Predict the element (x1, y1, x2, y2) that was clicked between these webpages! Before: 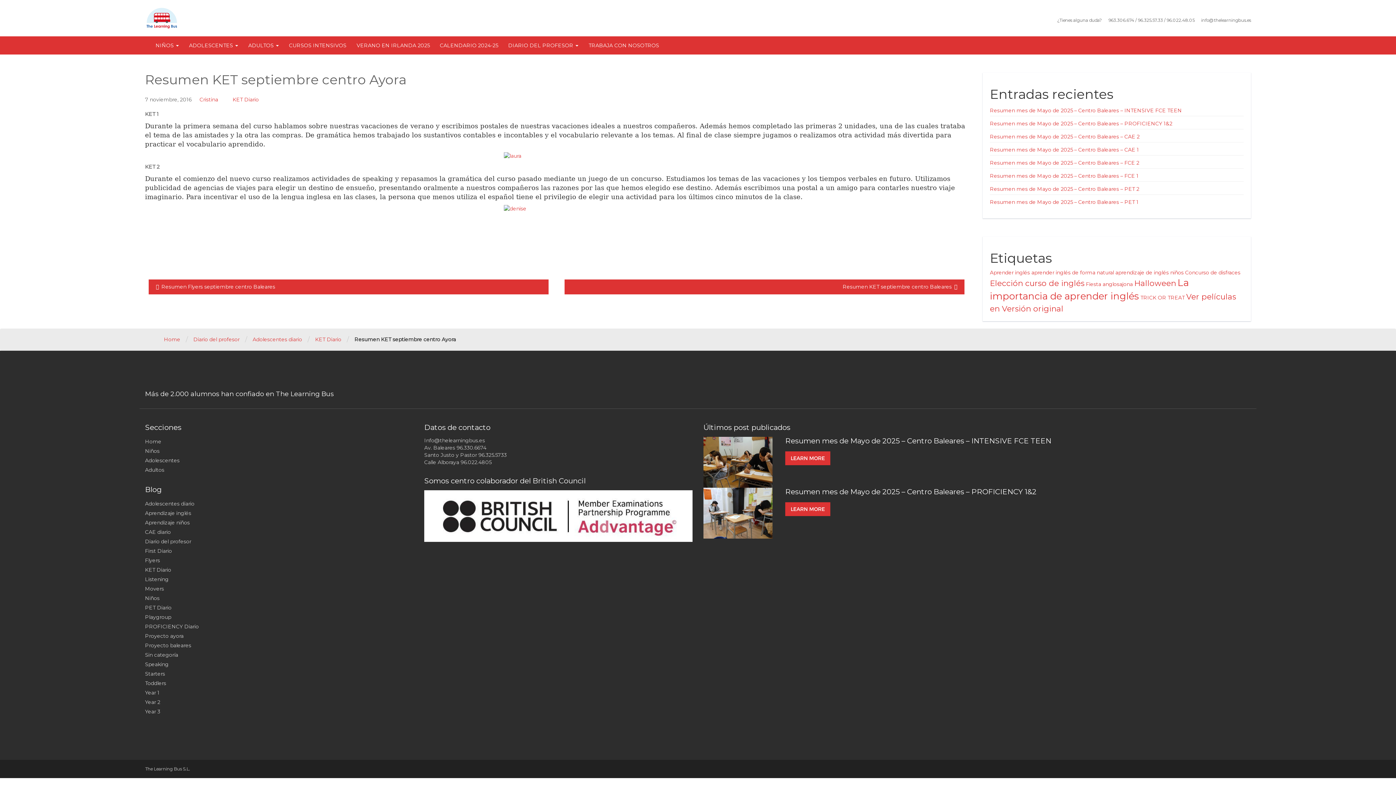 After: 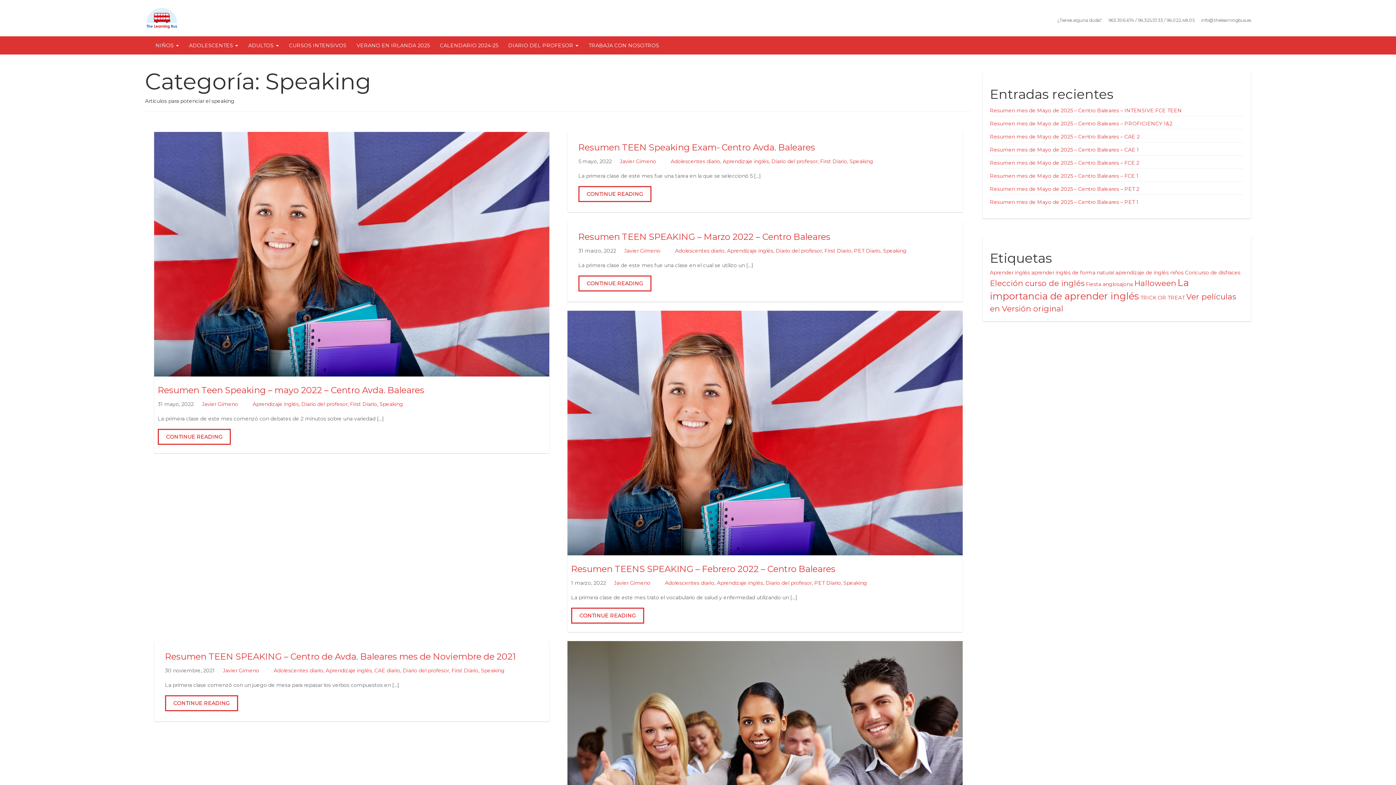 Action: bbox: (145, 661, 168, 667) label: Speaking